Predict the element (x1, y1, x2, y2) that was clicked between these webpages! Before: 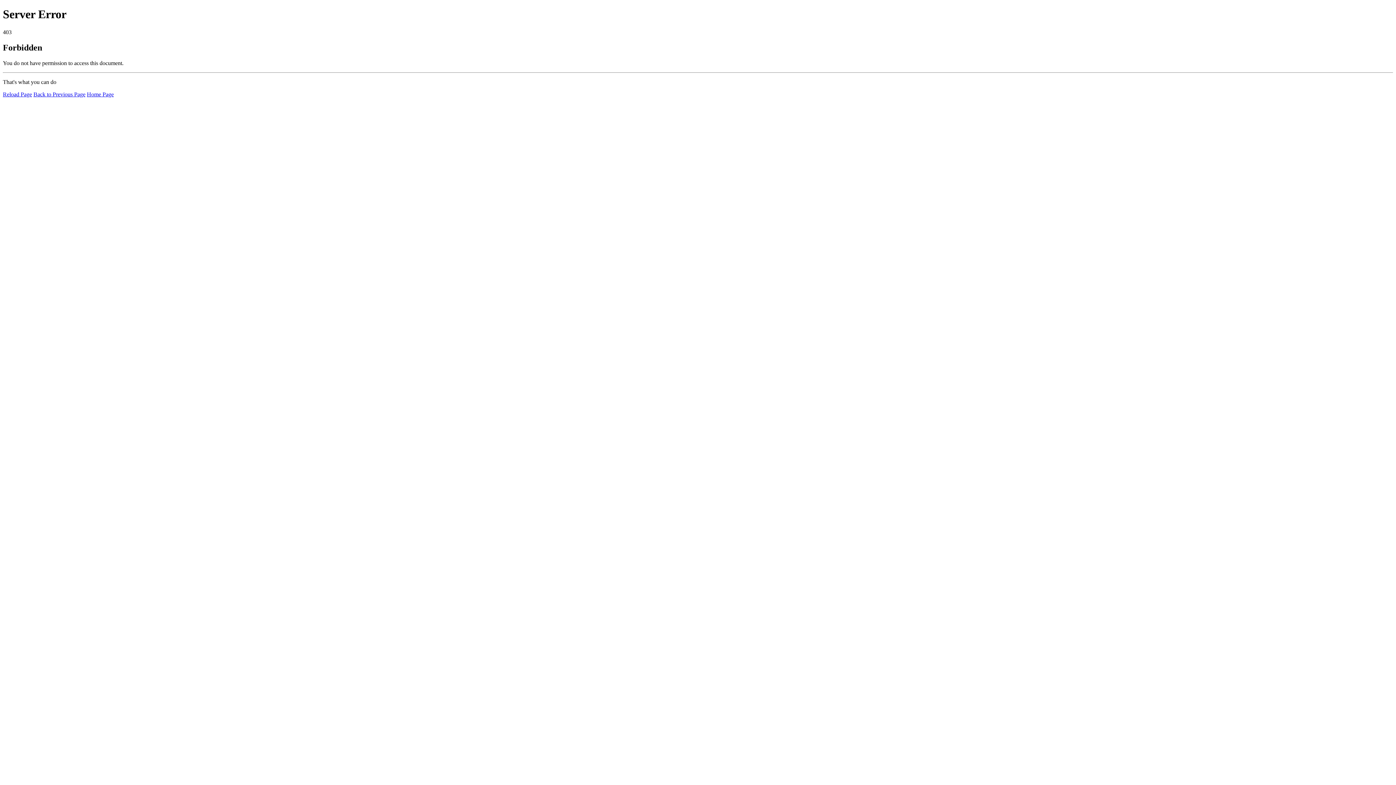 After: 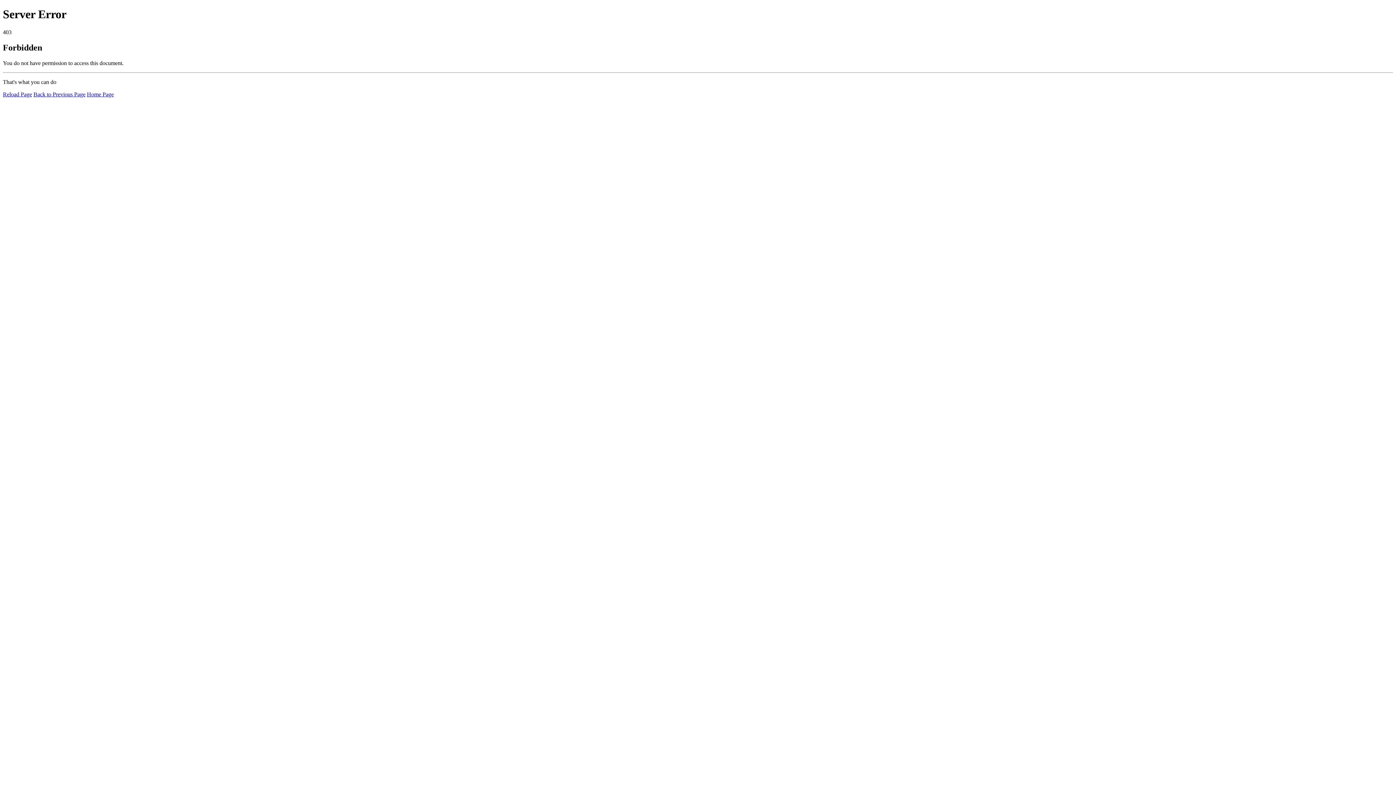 Action: bbox: (2, 91, 32, 97) label: Reload Page